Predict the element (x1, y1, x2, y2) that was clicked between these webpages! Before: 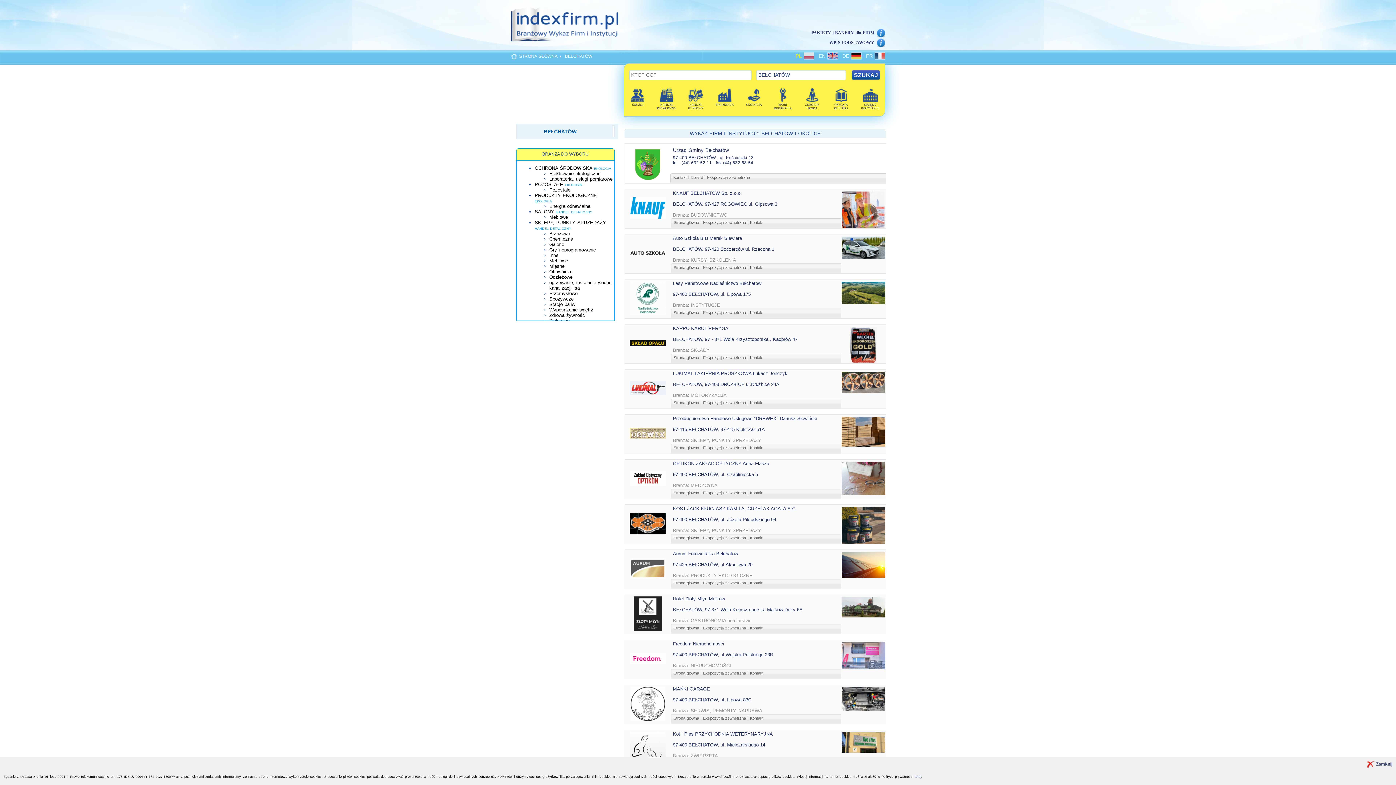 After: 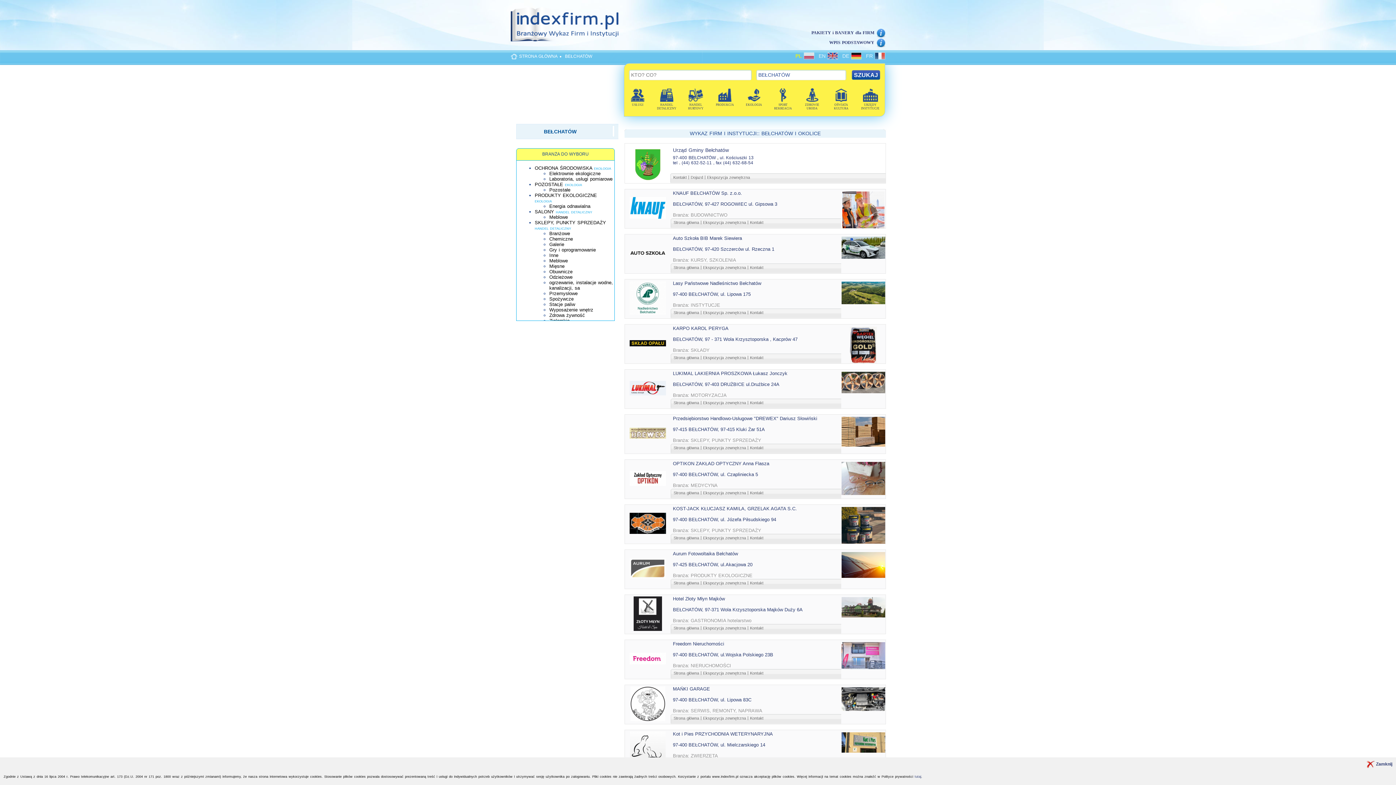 Action: label: DE  bbox: (838, 48, 861, 64)